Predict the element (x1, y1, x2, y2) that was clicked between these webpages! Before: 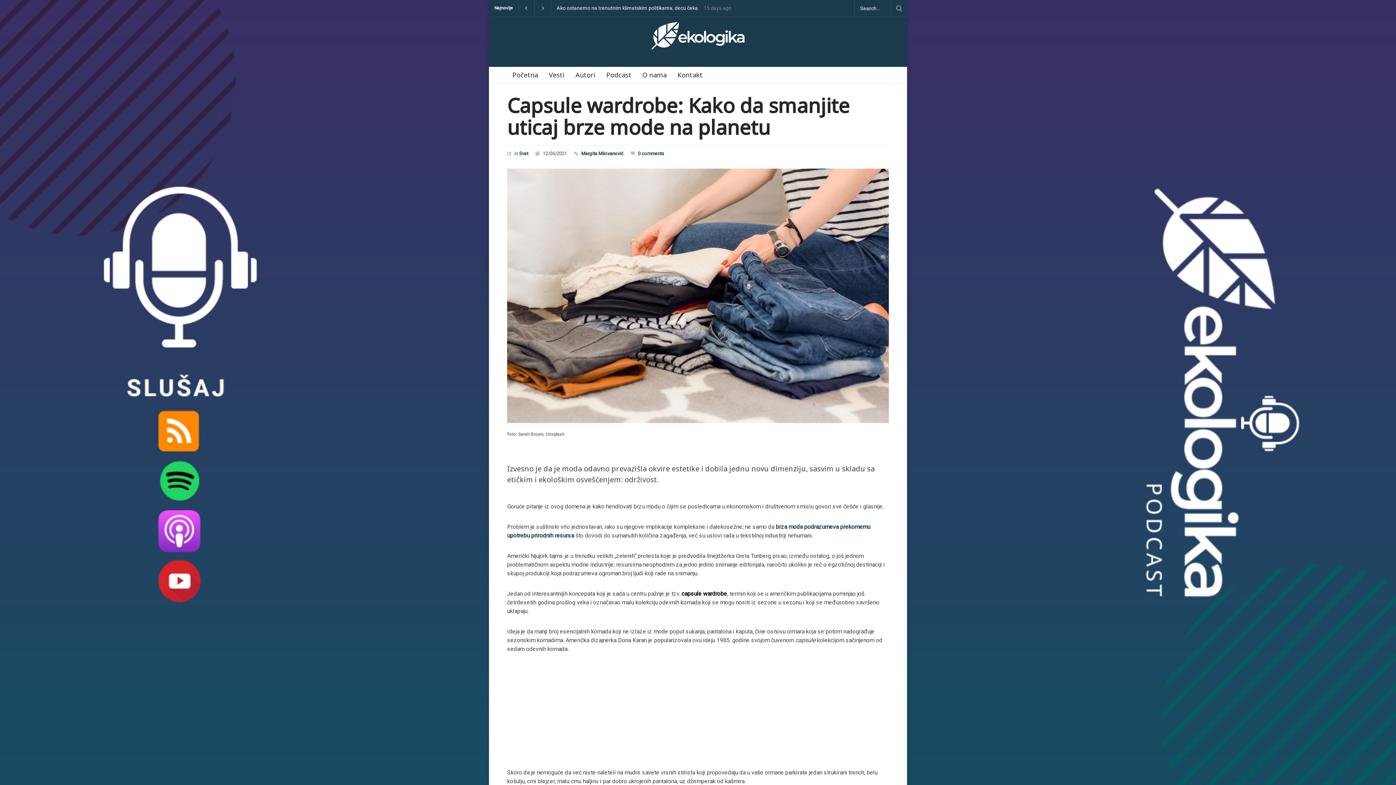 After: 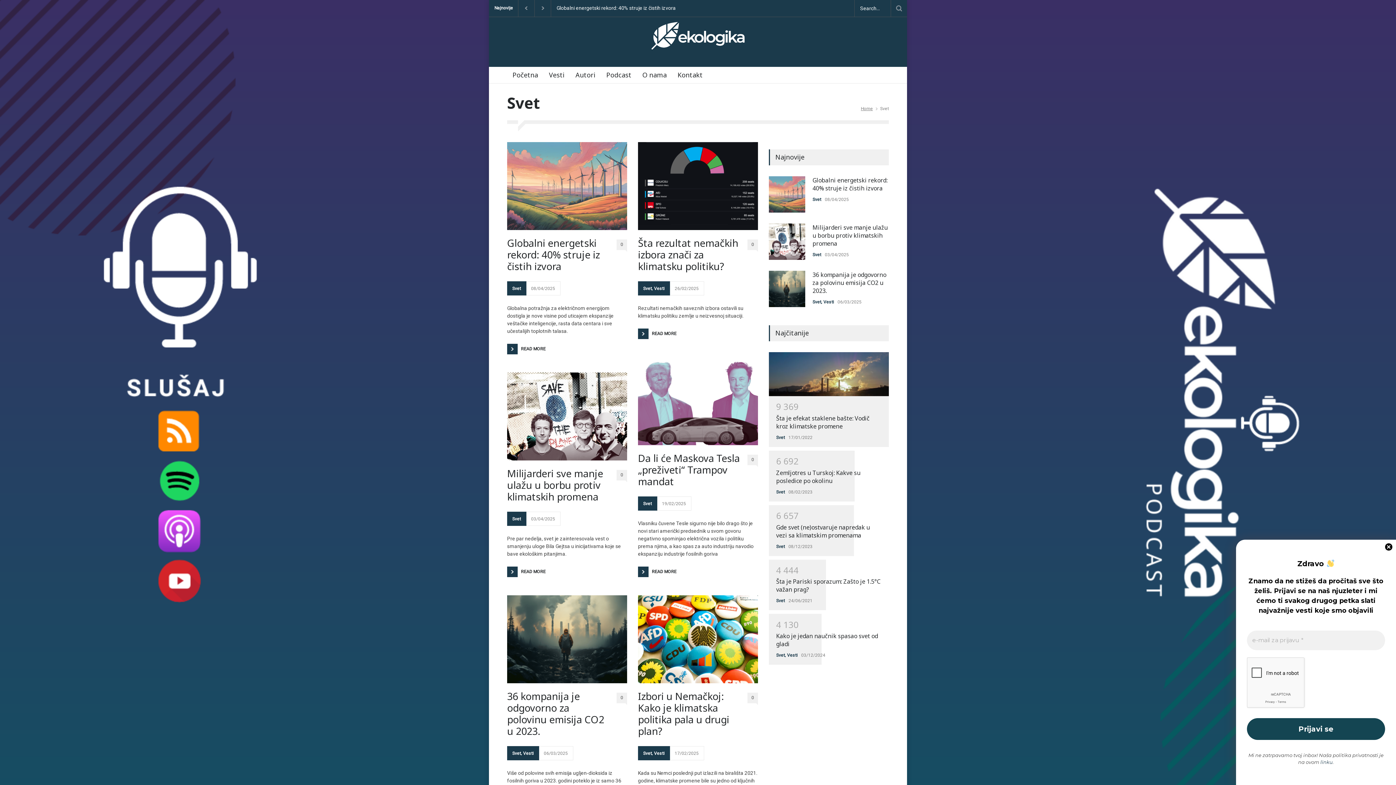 Action: label: Svet bbox: (519, 150, 528, 156)